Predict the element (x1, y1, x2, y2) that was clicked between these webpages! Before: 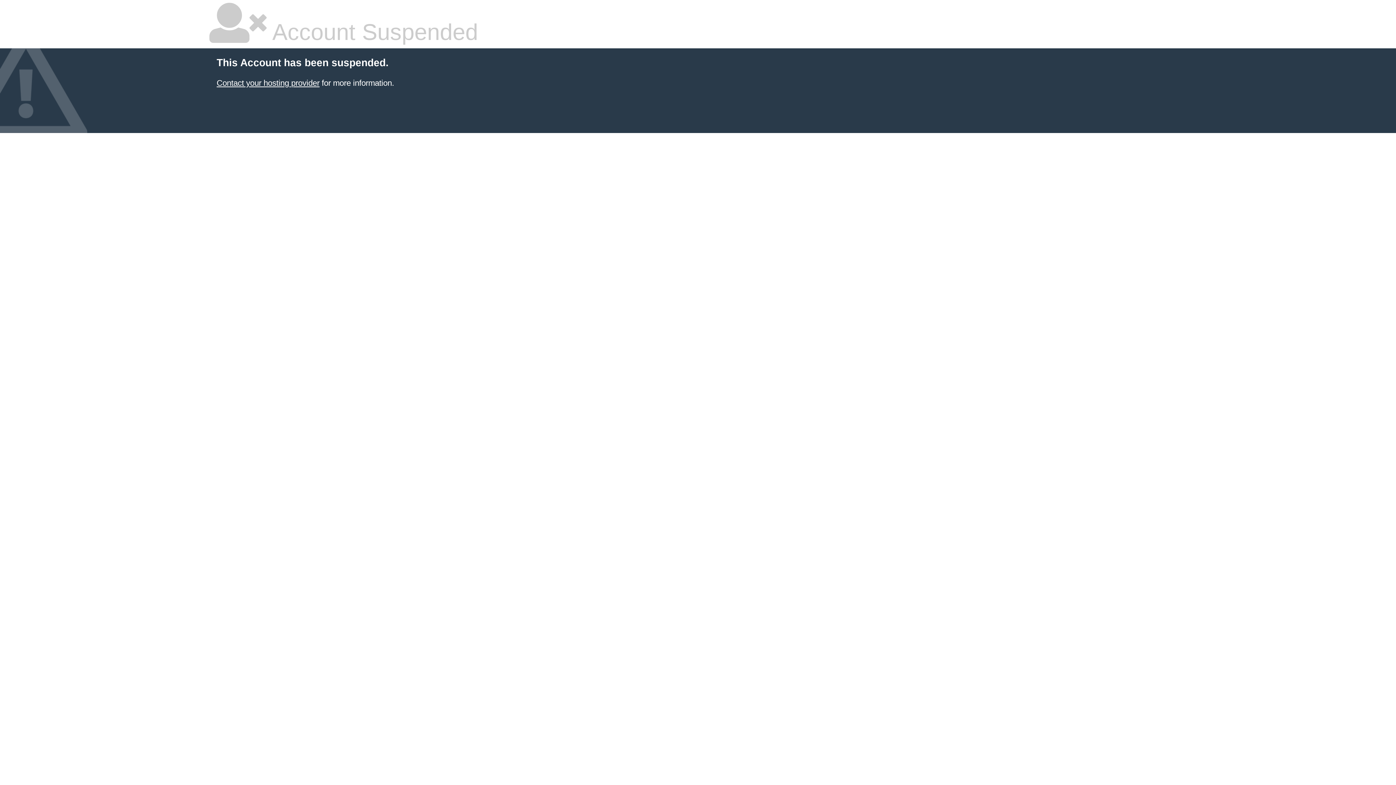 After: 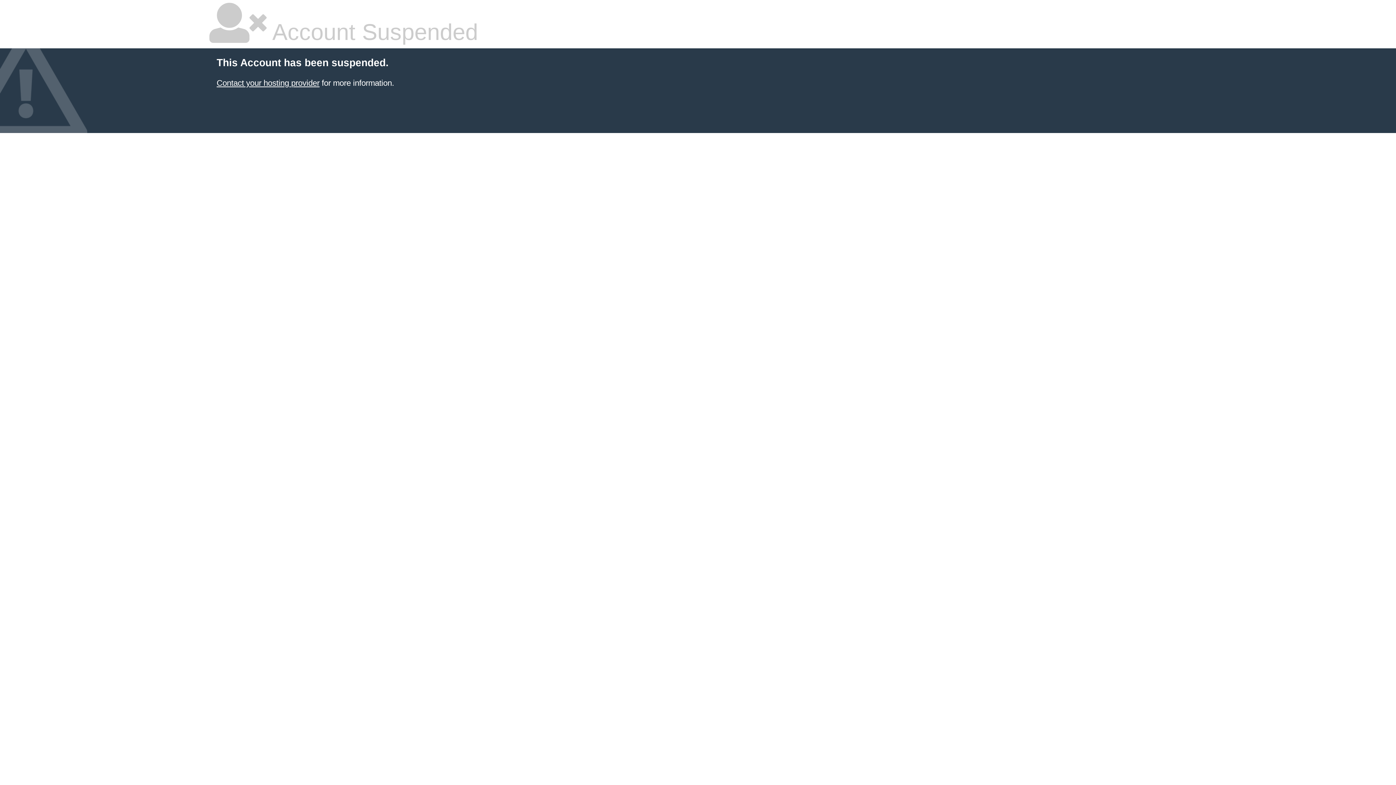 Action: bbox: (216, 78, 319, 87) label: Contact your hosting provider